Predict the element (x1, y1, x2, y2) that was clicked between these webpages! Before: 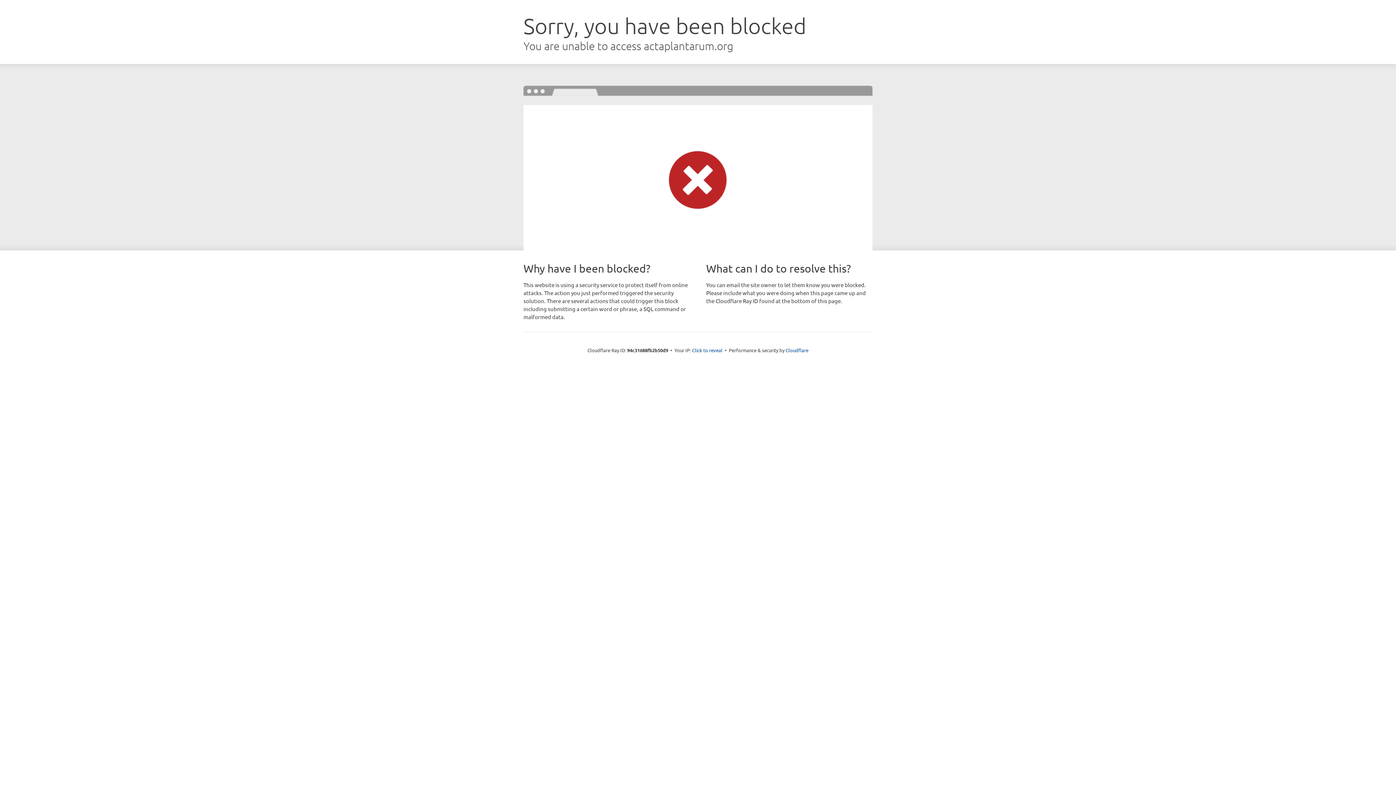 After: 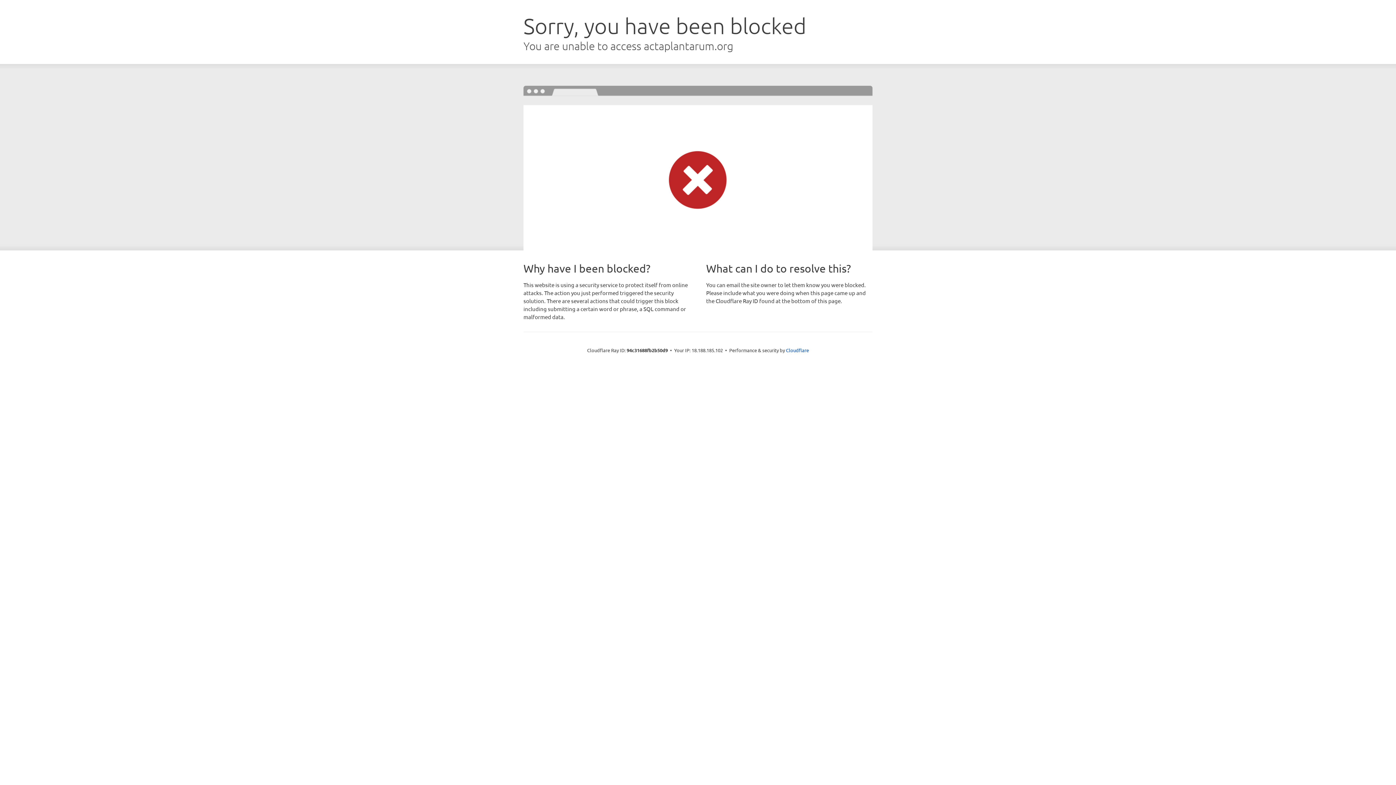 Action: bbox: (692, 346, 722, 353) label: Click to reveal